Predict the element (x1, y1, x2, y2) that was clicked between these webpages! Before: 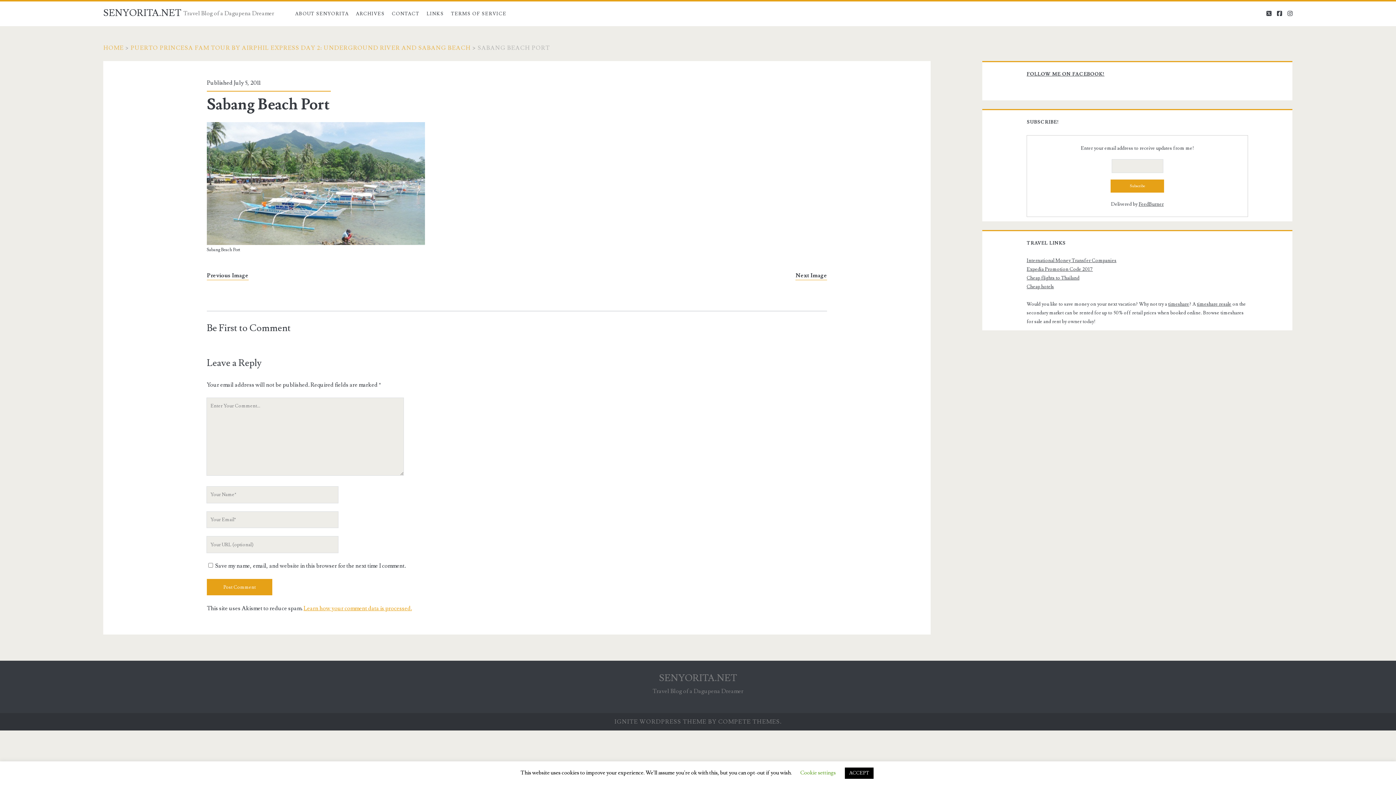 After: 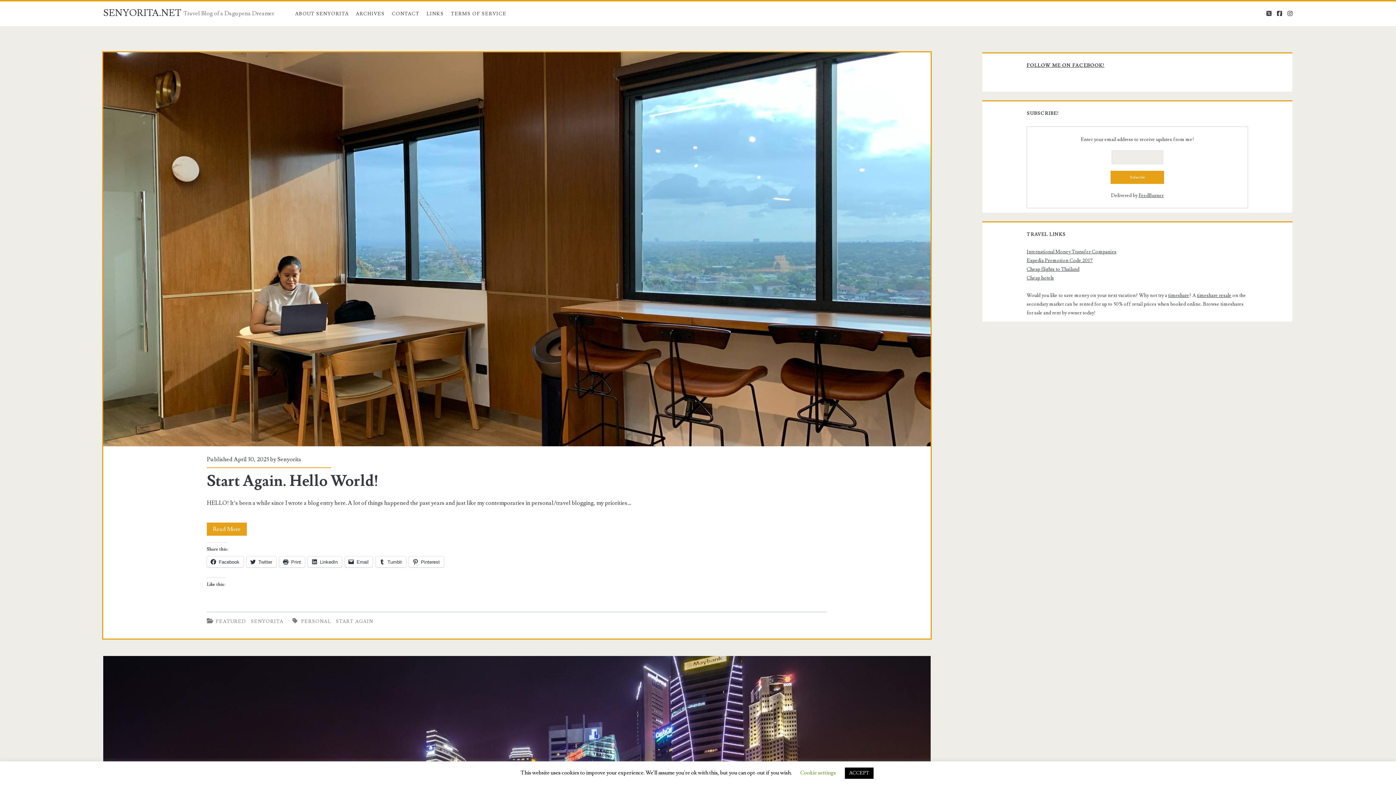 Action: bbox: (659, 672, 737, 684) label: SENYORITA.NET